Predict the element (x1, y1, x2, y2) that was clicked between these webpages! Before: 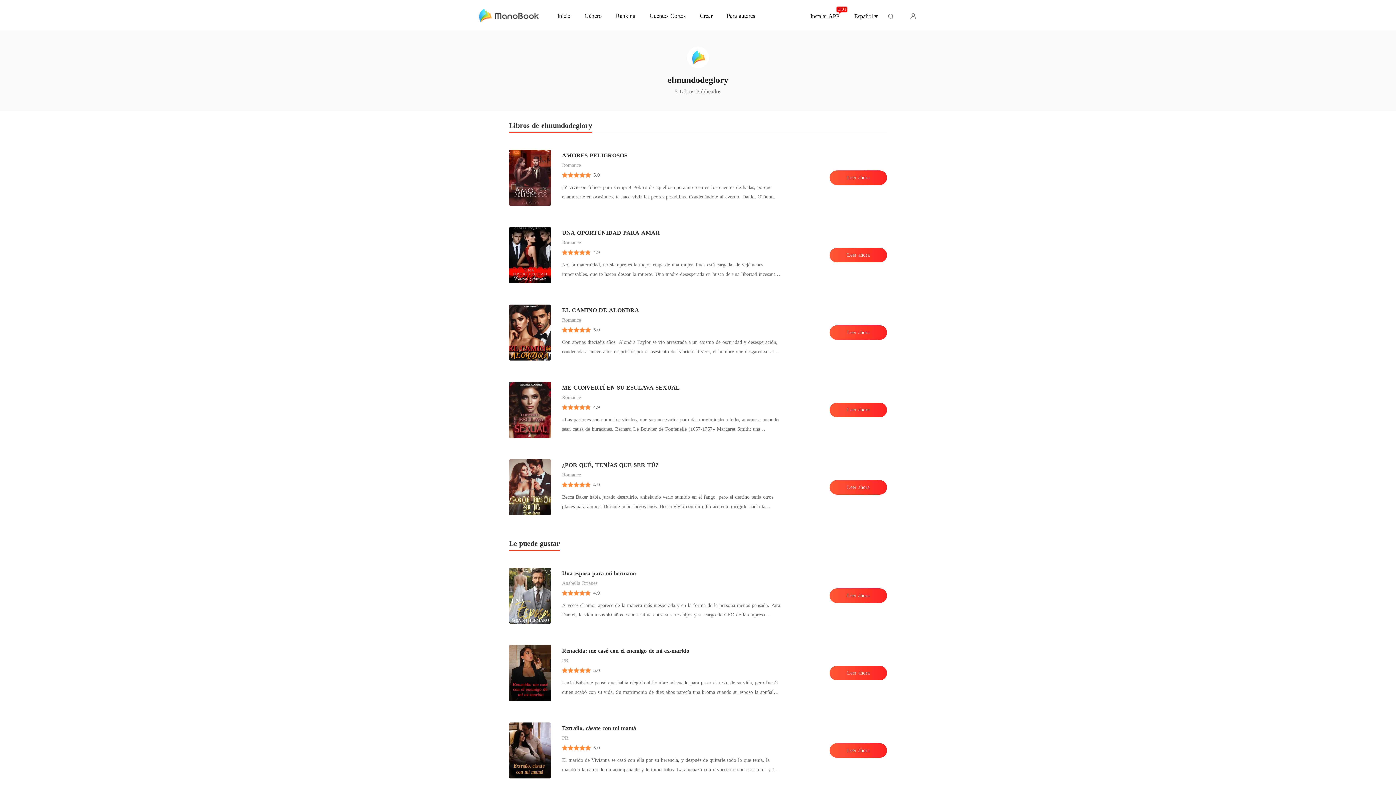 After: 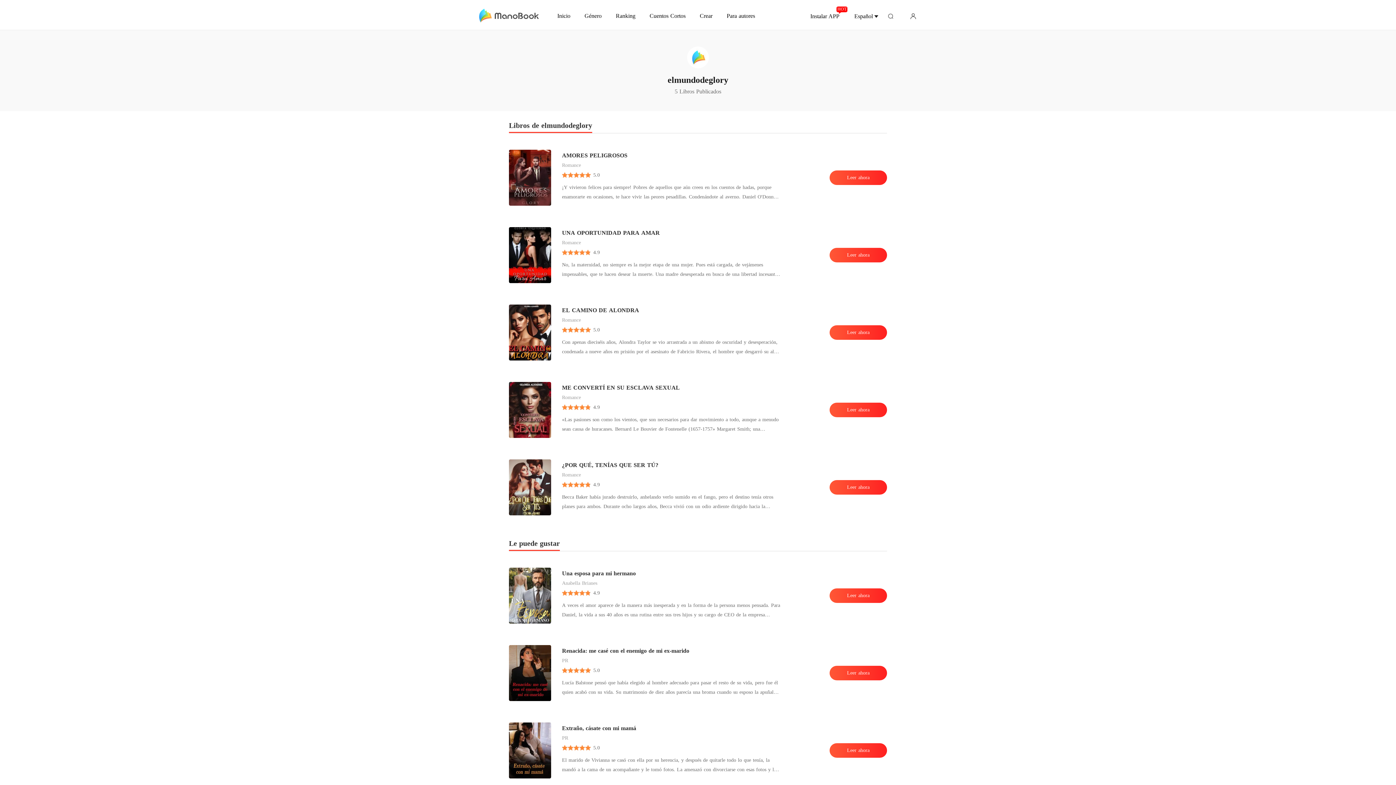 Action: label: Romance bbox: (562, 316, 592, 324)